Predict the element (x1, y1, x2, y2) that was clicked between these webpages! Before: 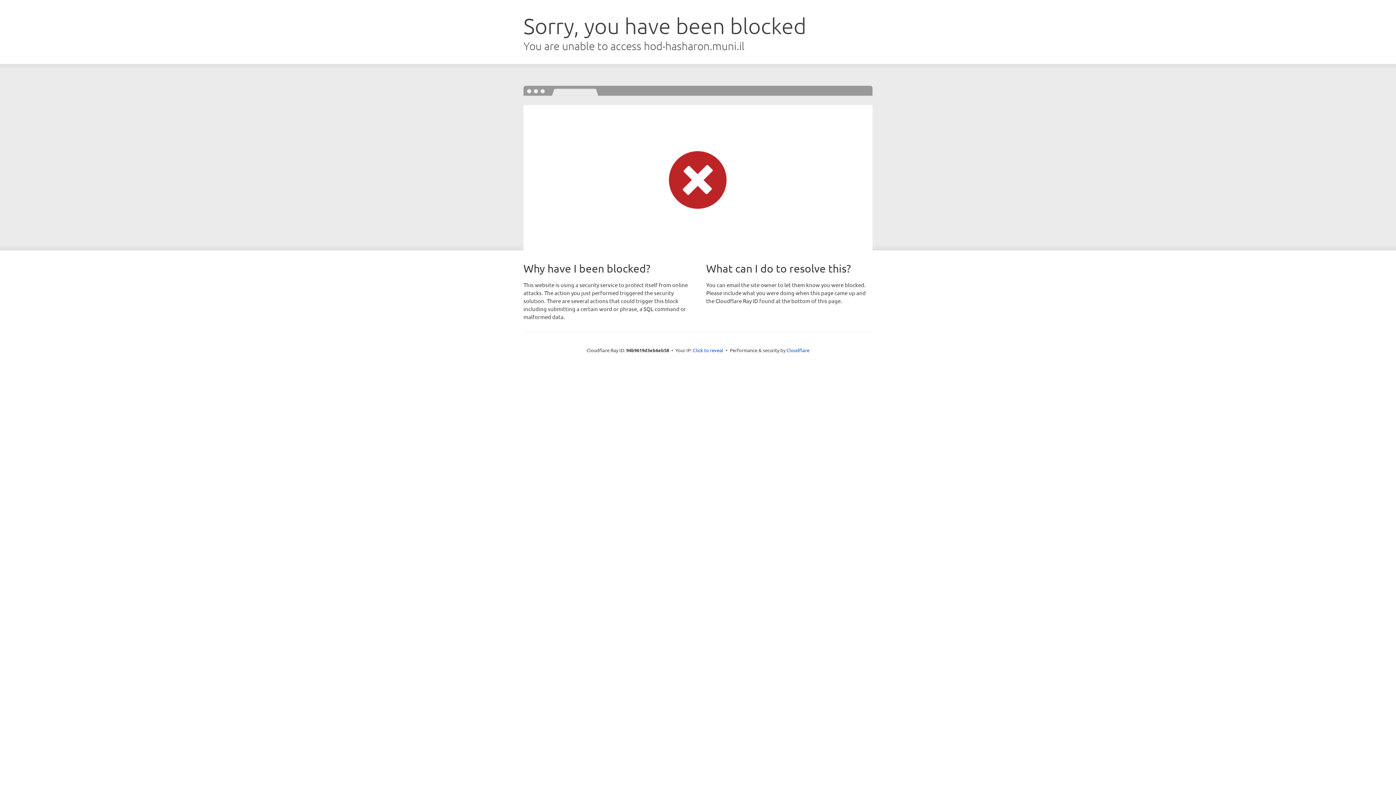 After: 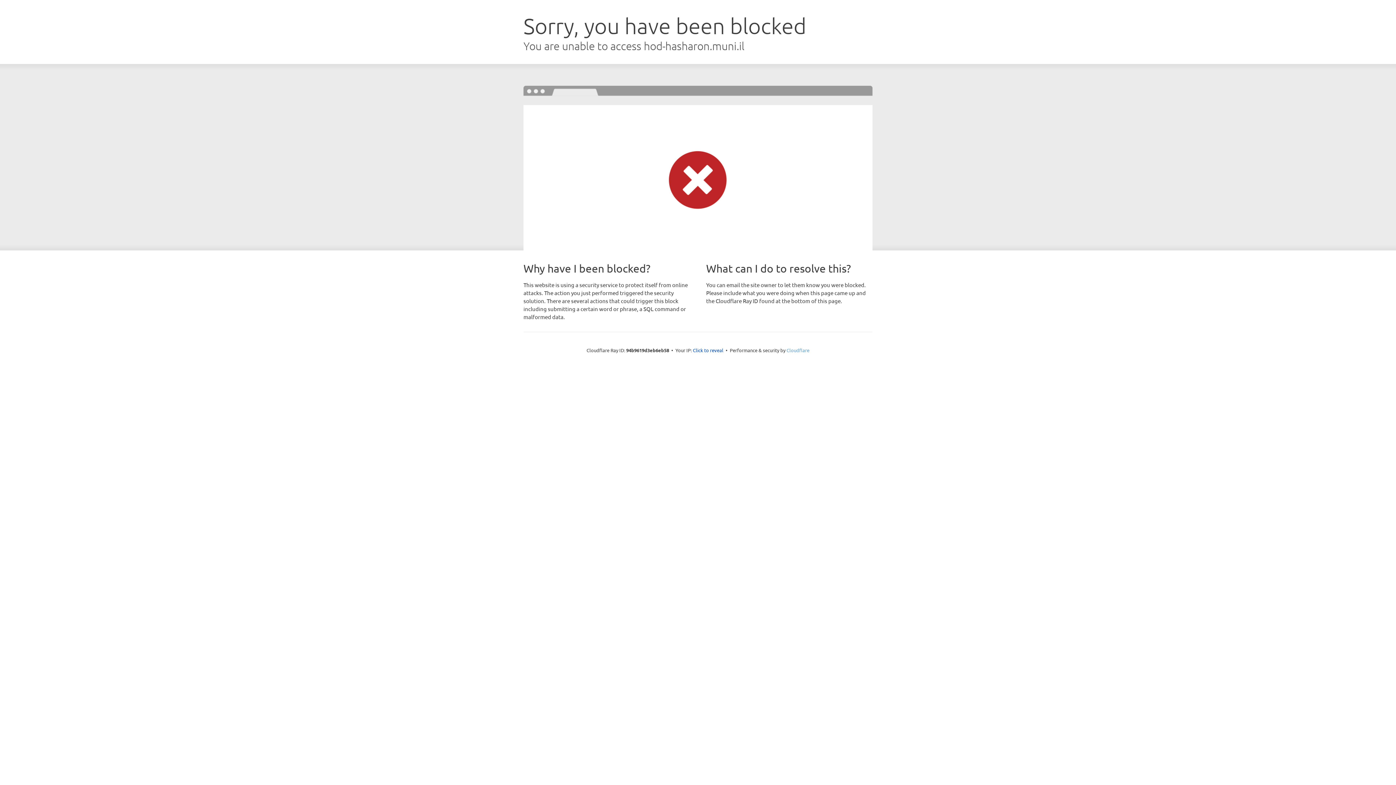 Action: label: Cloudflare bbox: (786, 347, 809, 353)